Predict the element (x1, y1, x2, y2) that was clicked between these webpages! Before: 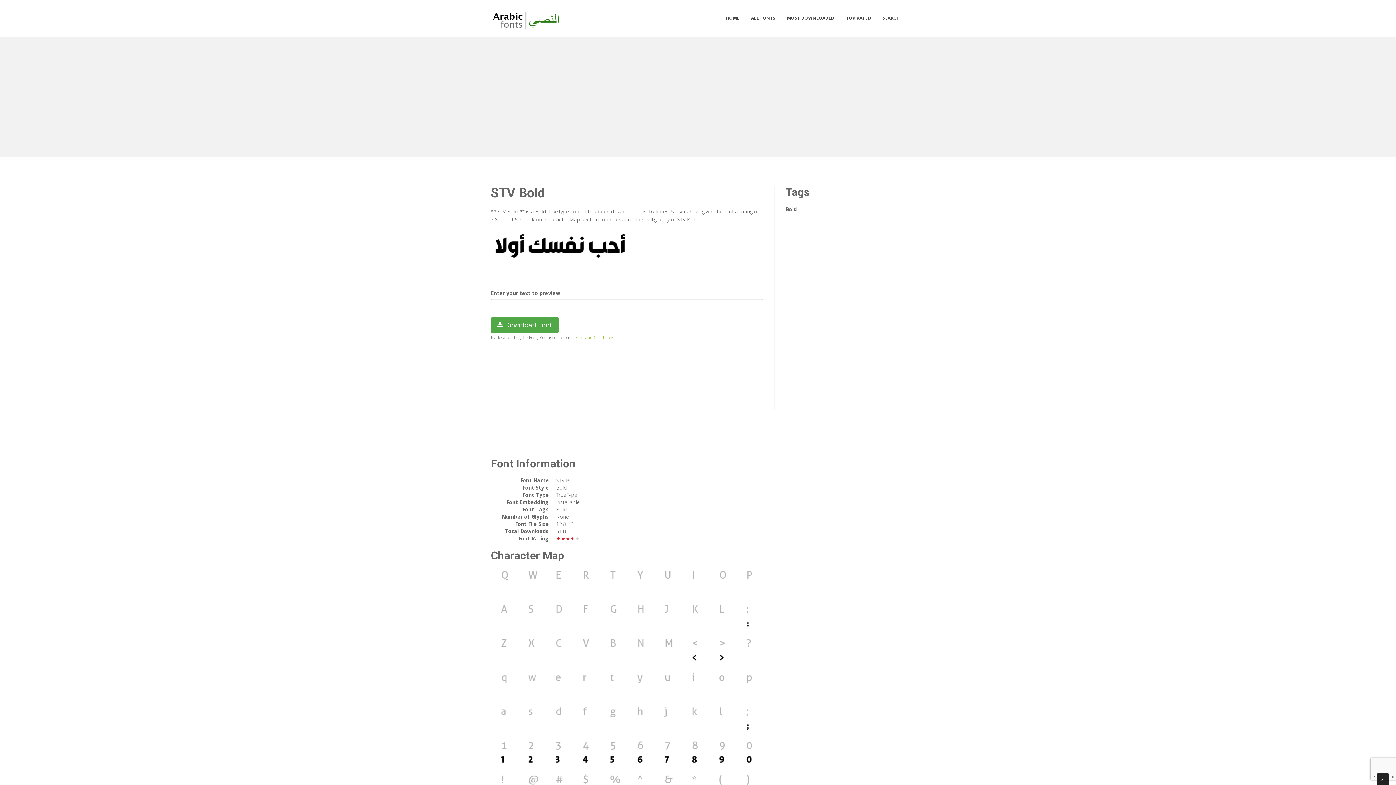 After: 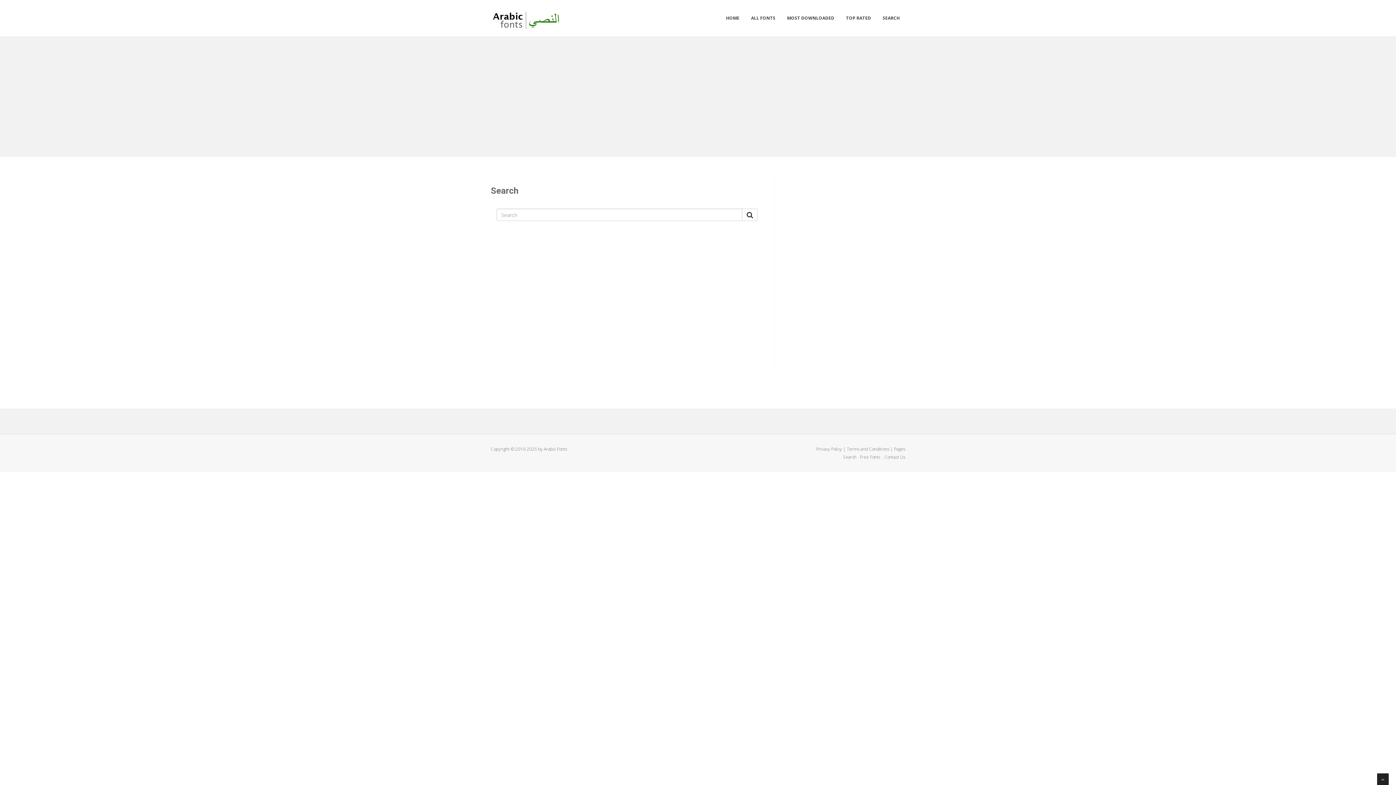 Action: label: SEARCH bbox: (877, 10, 905, 25)